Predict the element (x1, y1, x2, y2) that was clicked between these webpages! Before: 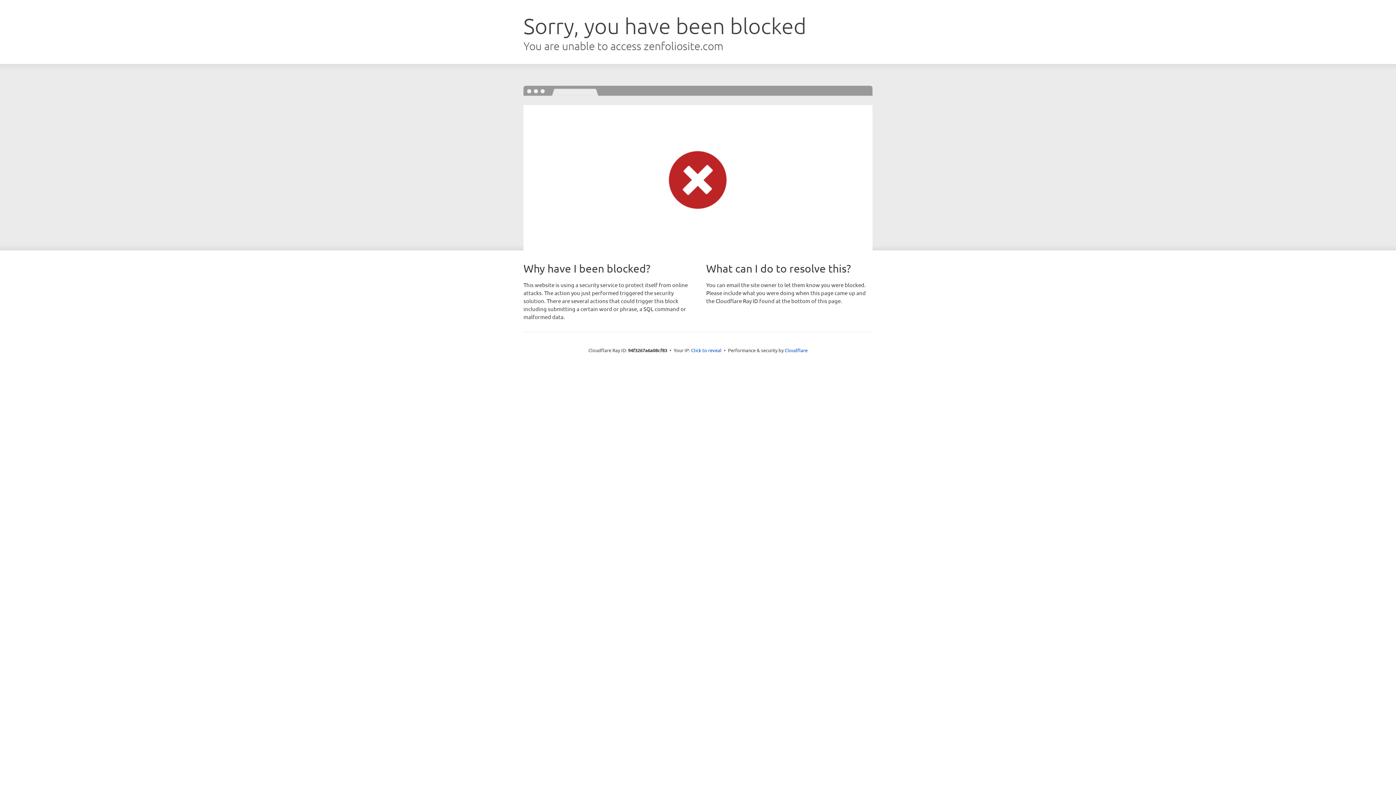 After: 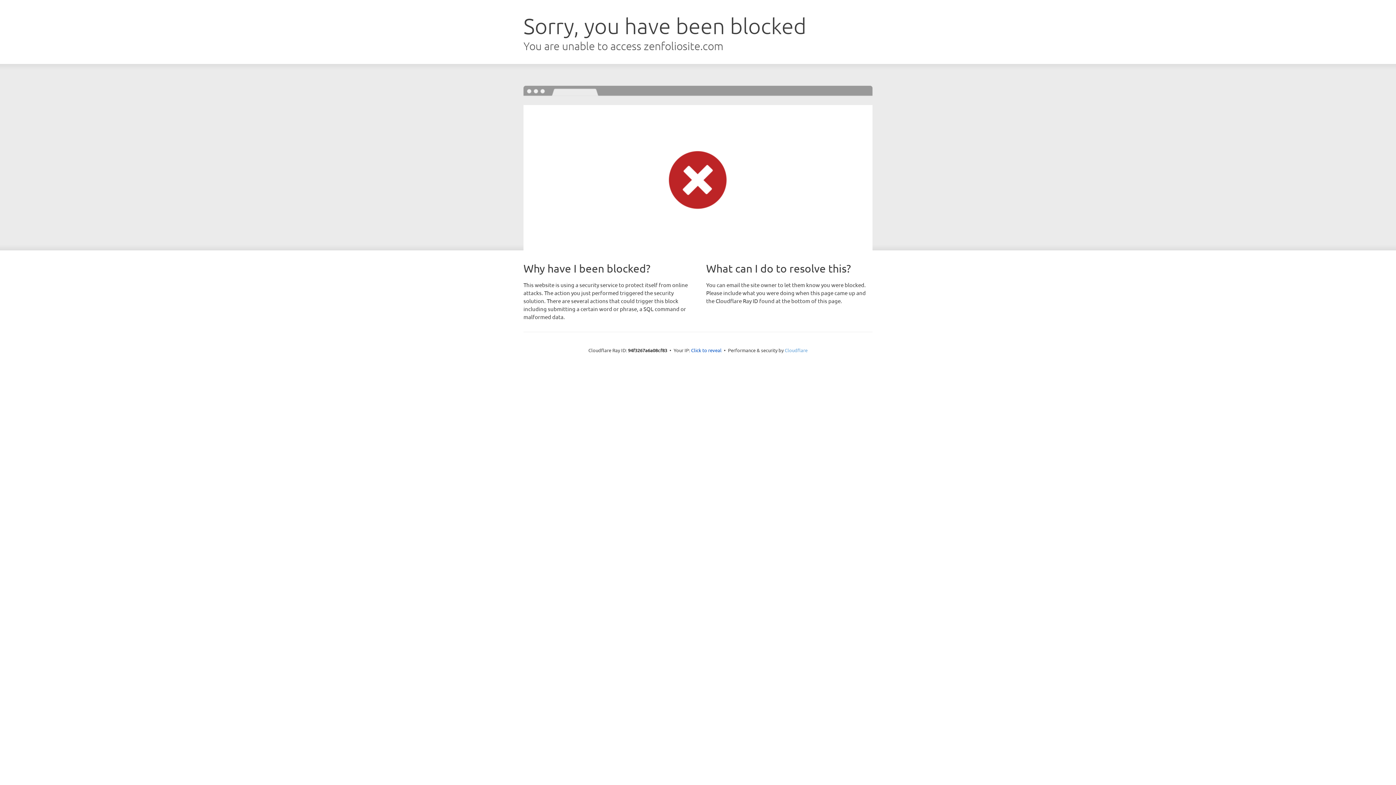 Action: bbox: (784, 347, 807, 353) label: Cloudflare